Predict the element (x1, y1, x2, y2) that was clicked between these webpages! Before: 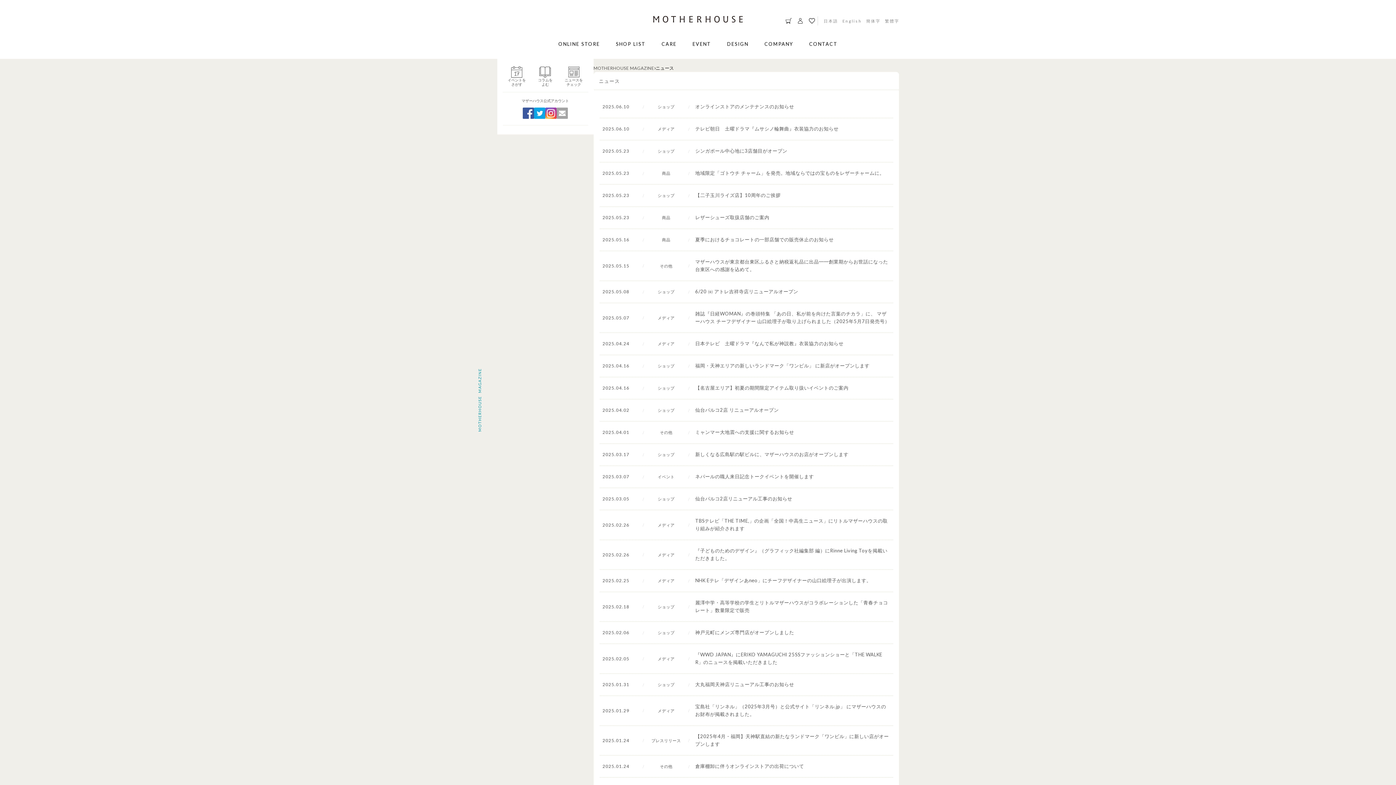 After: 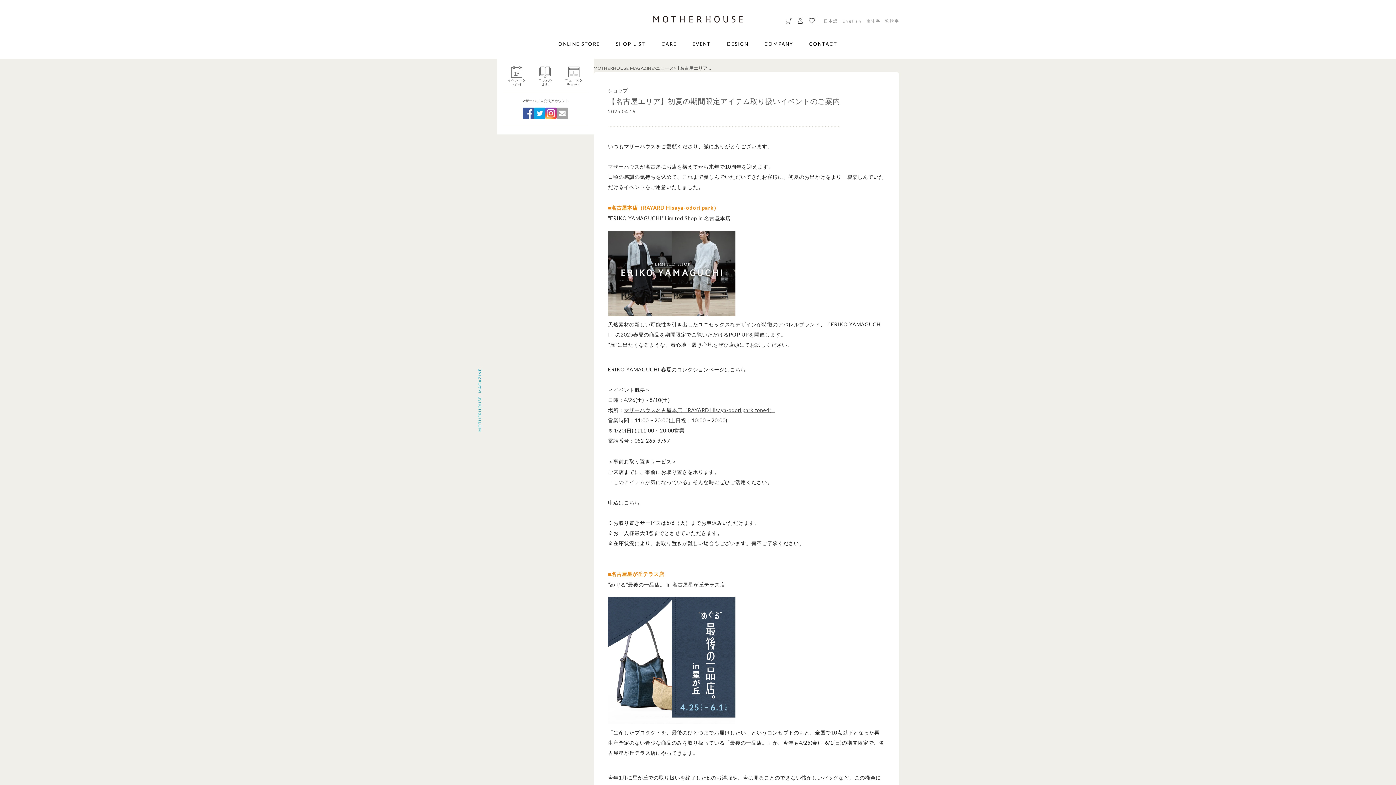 Action: label: 2025.04.16
ショップ
【名古屋エリア】初夏の期間限定アイテム取り扱いイベントのご案内 bbox: (599, 377, 893, 399)